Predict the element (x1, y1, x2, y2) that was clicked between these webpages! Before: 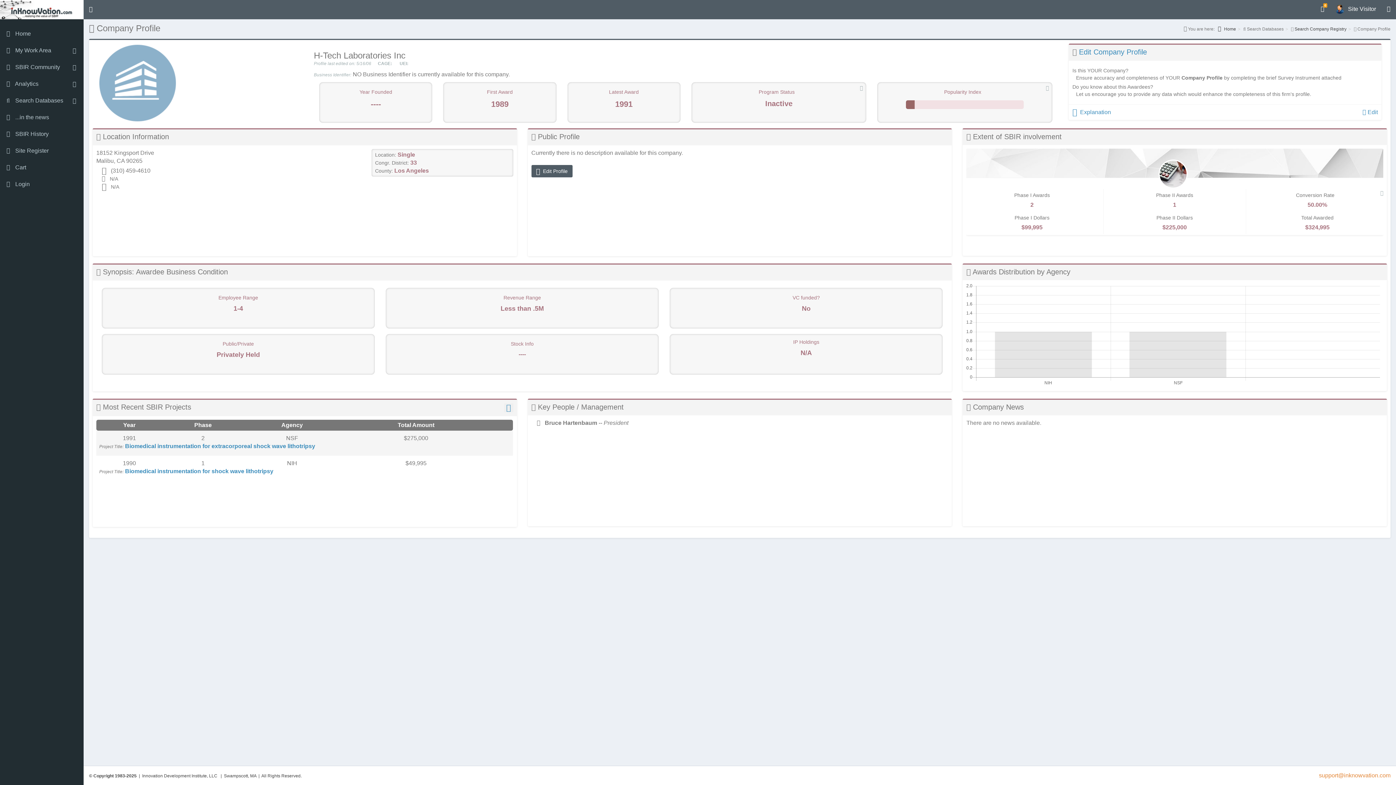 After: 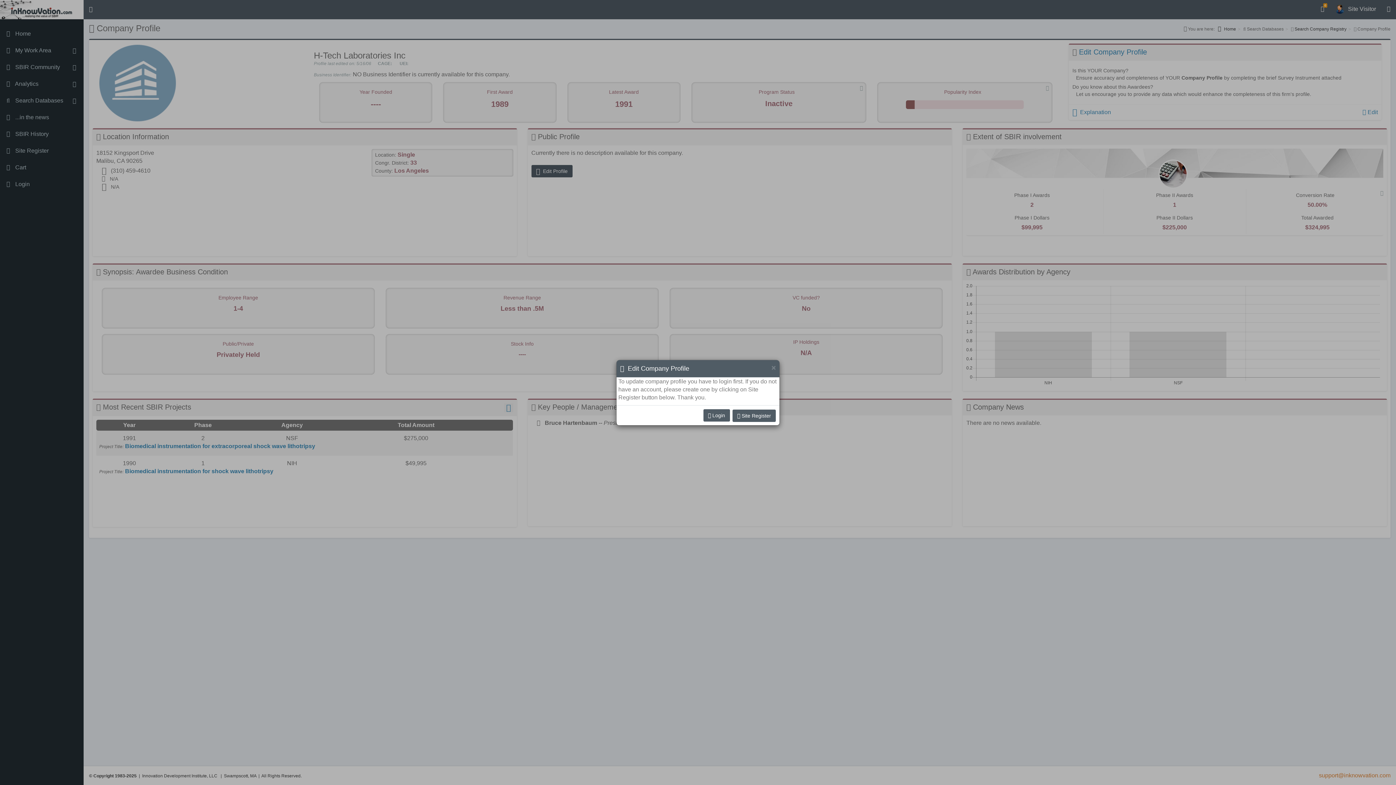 Action: label: Edit Company Profile bbox: (1079, 48, 1147, 56)